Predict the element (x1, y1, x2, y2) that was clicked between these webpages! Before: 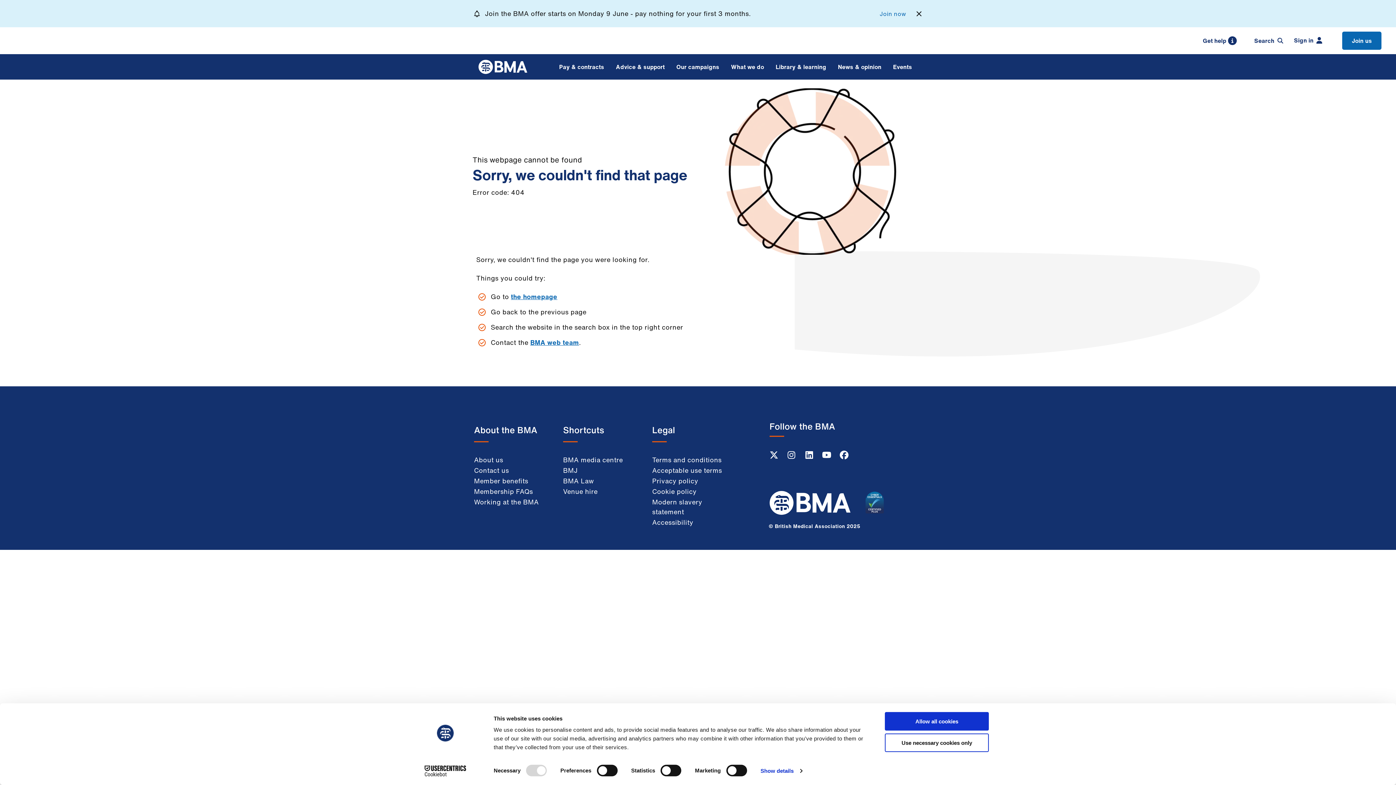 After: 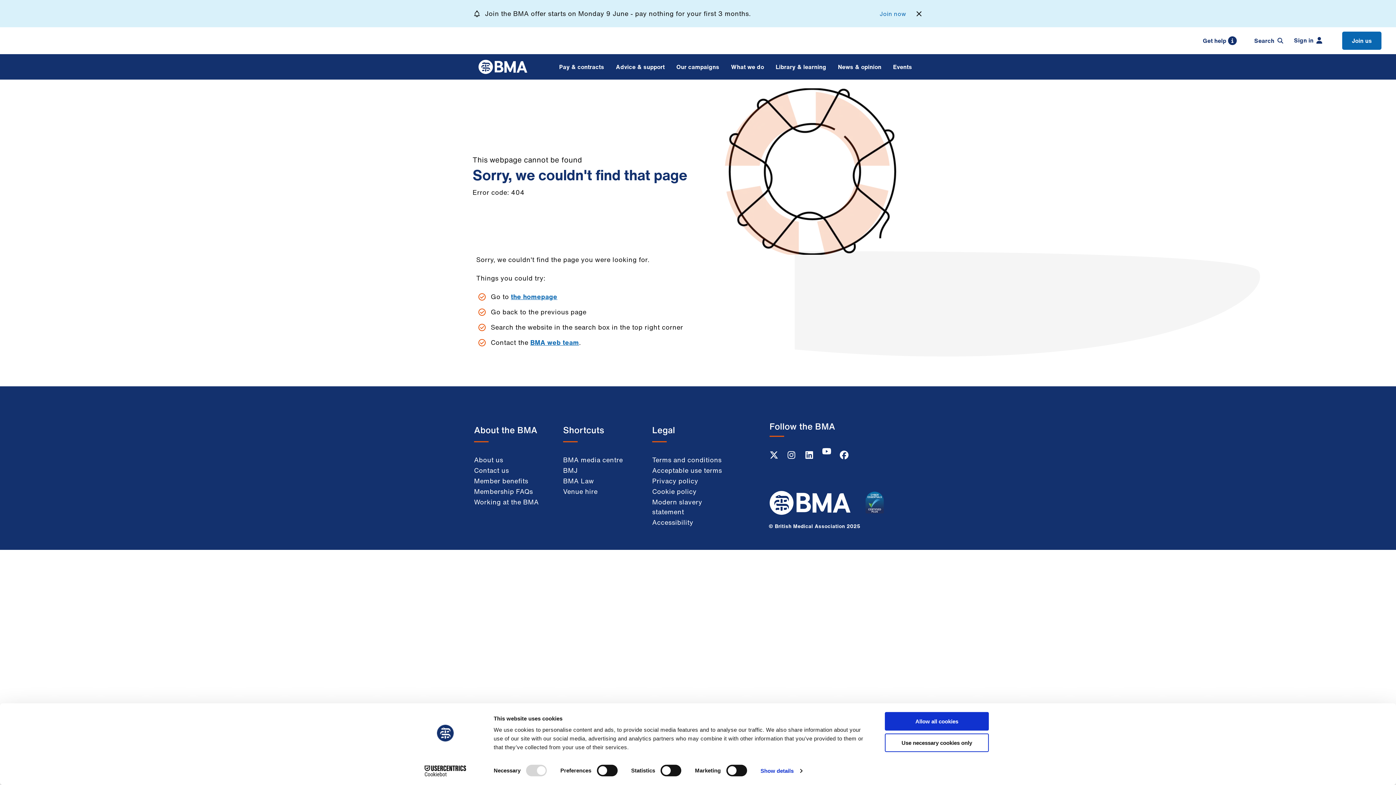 Action: label: Youtube link bbox: (822, 453, 832, 461)